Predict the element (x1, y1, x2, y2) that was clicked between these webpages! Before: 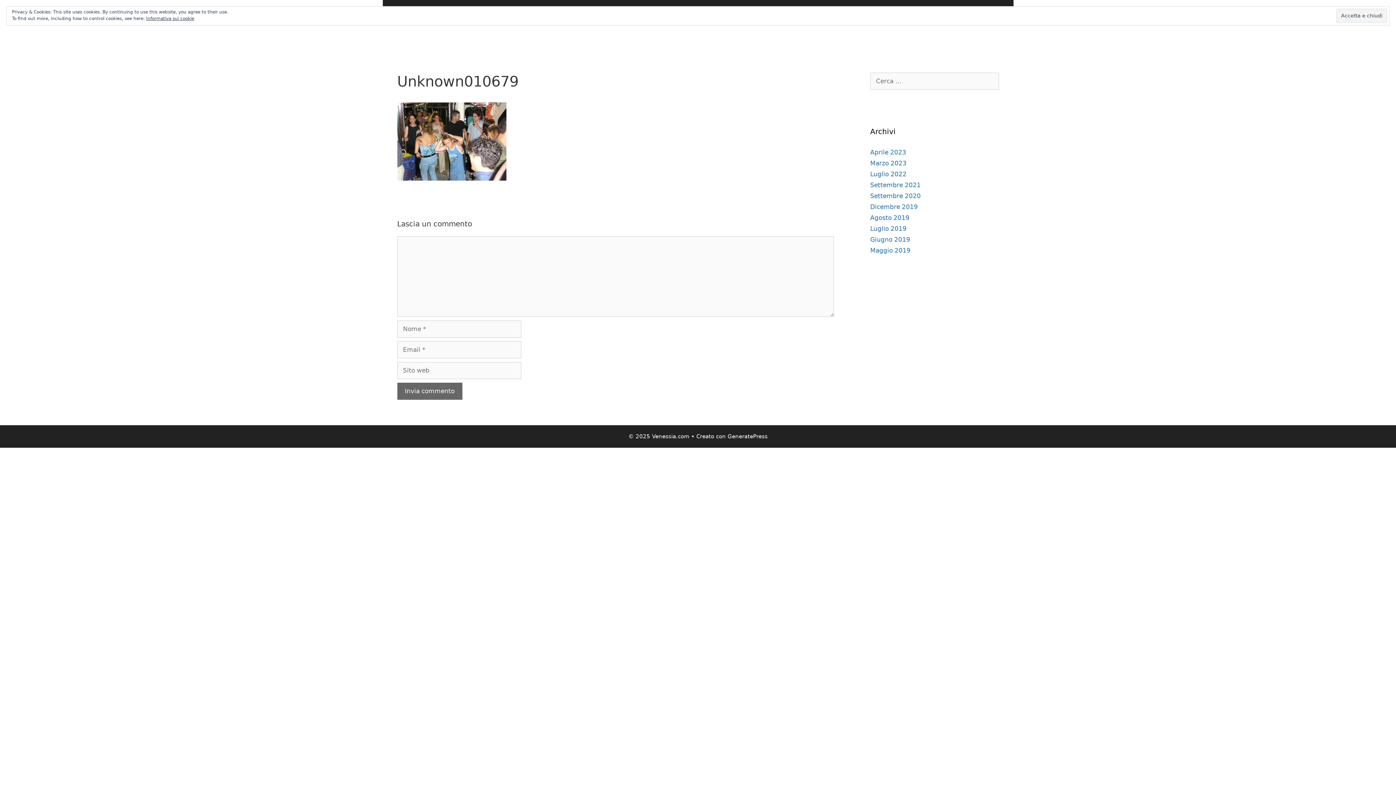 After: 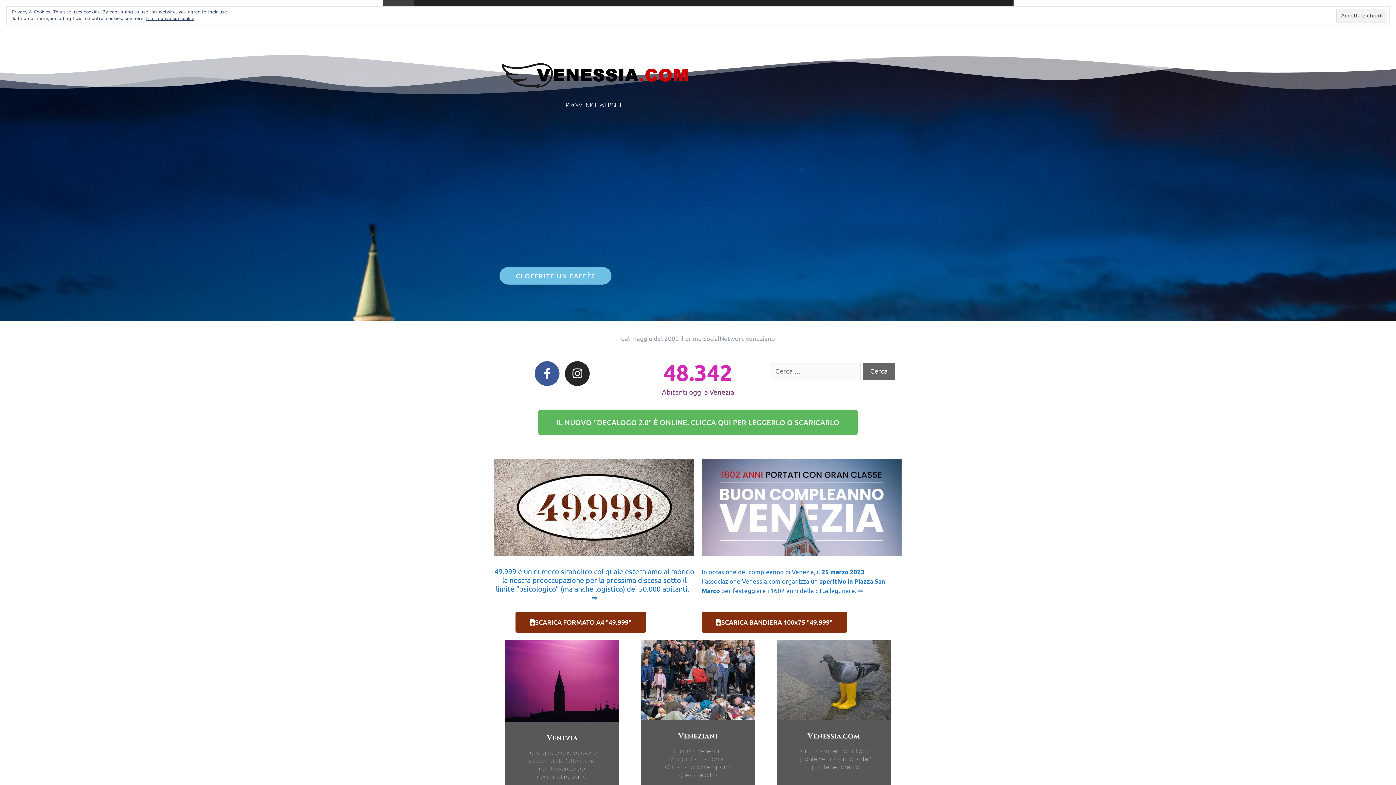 Action: label: Informativa sui cookie bbox: (146, 16, 194, 21)